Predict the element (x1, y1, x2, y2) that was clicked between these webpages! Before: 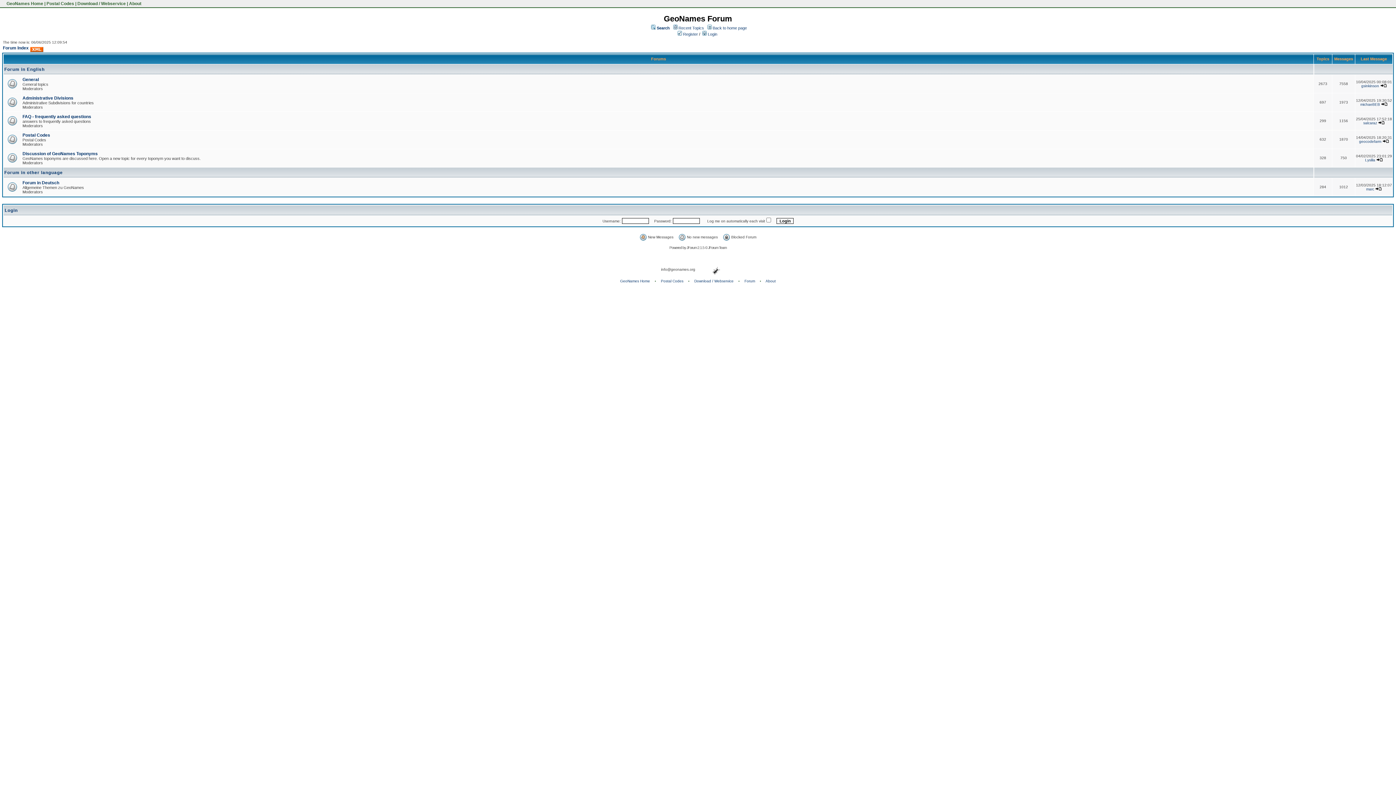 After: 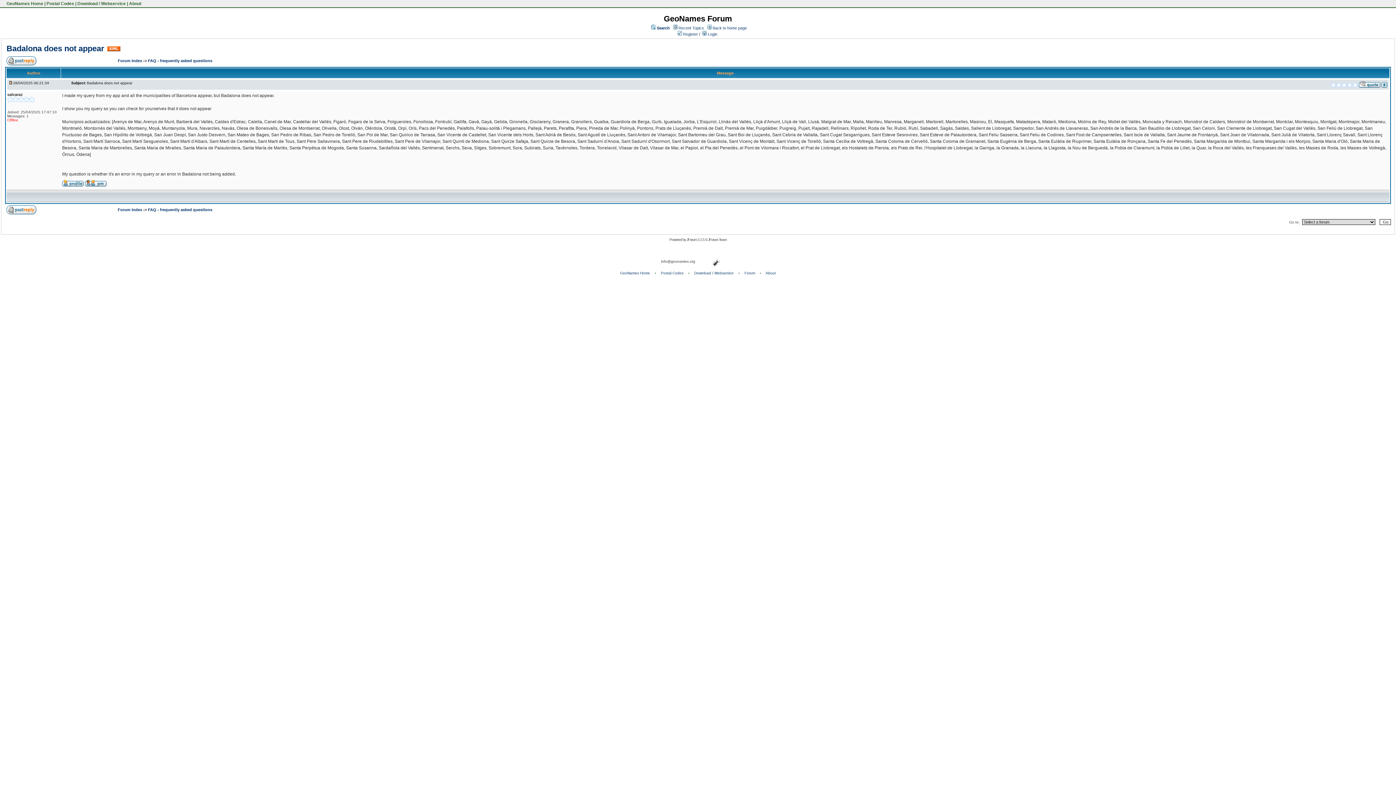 Action: bbox: (1378, 121, 1385, 125)